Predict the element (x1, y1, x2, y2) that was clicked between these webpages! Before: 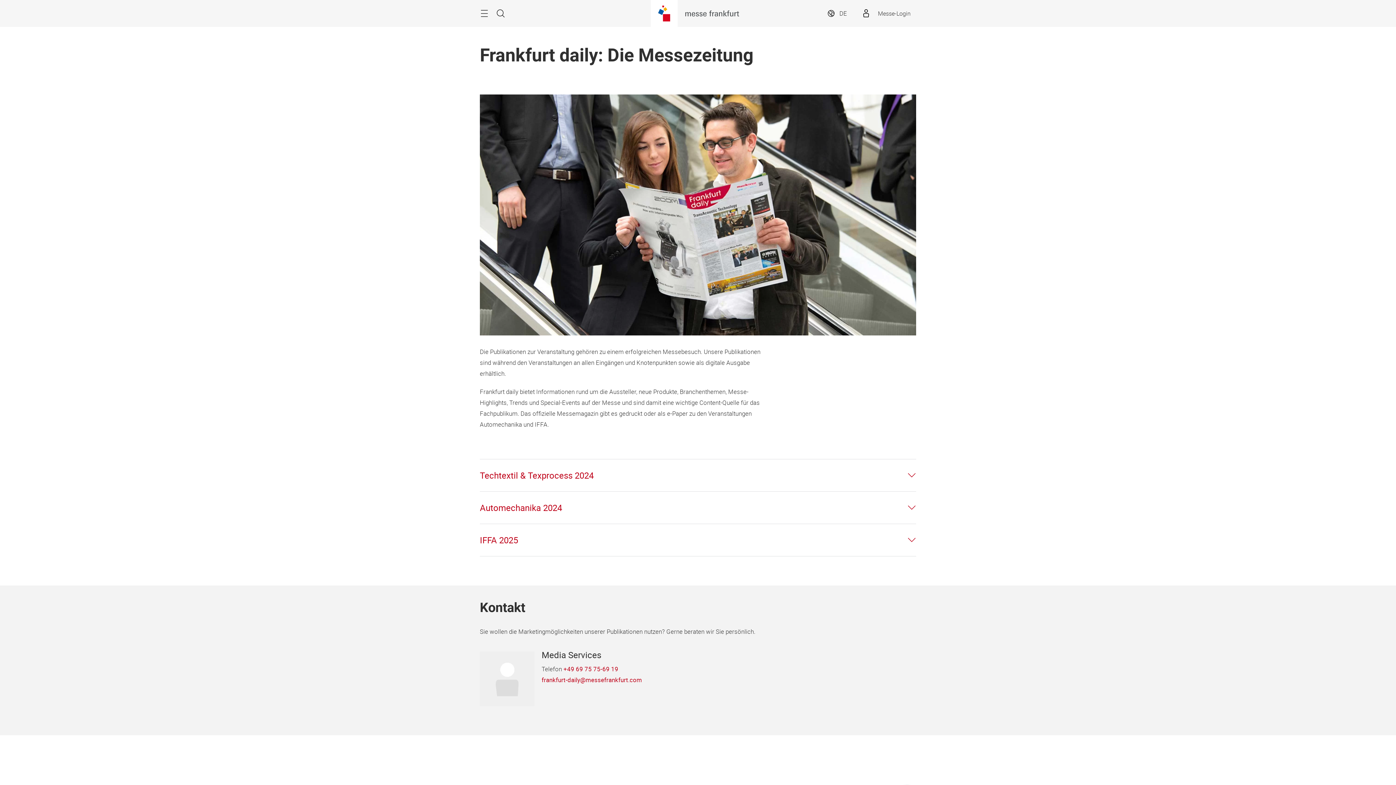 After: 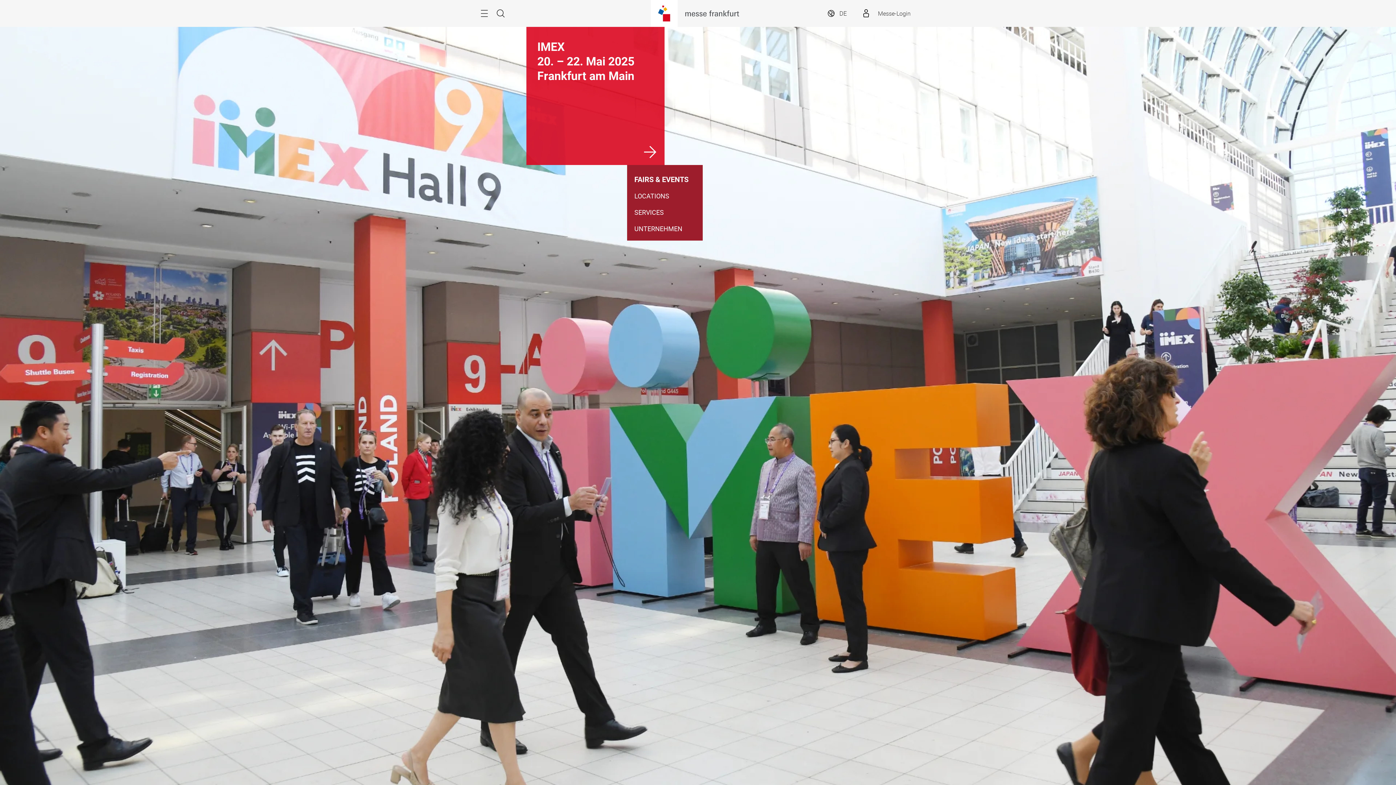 Action: bbox: (685, 0, 739, 26)